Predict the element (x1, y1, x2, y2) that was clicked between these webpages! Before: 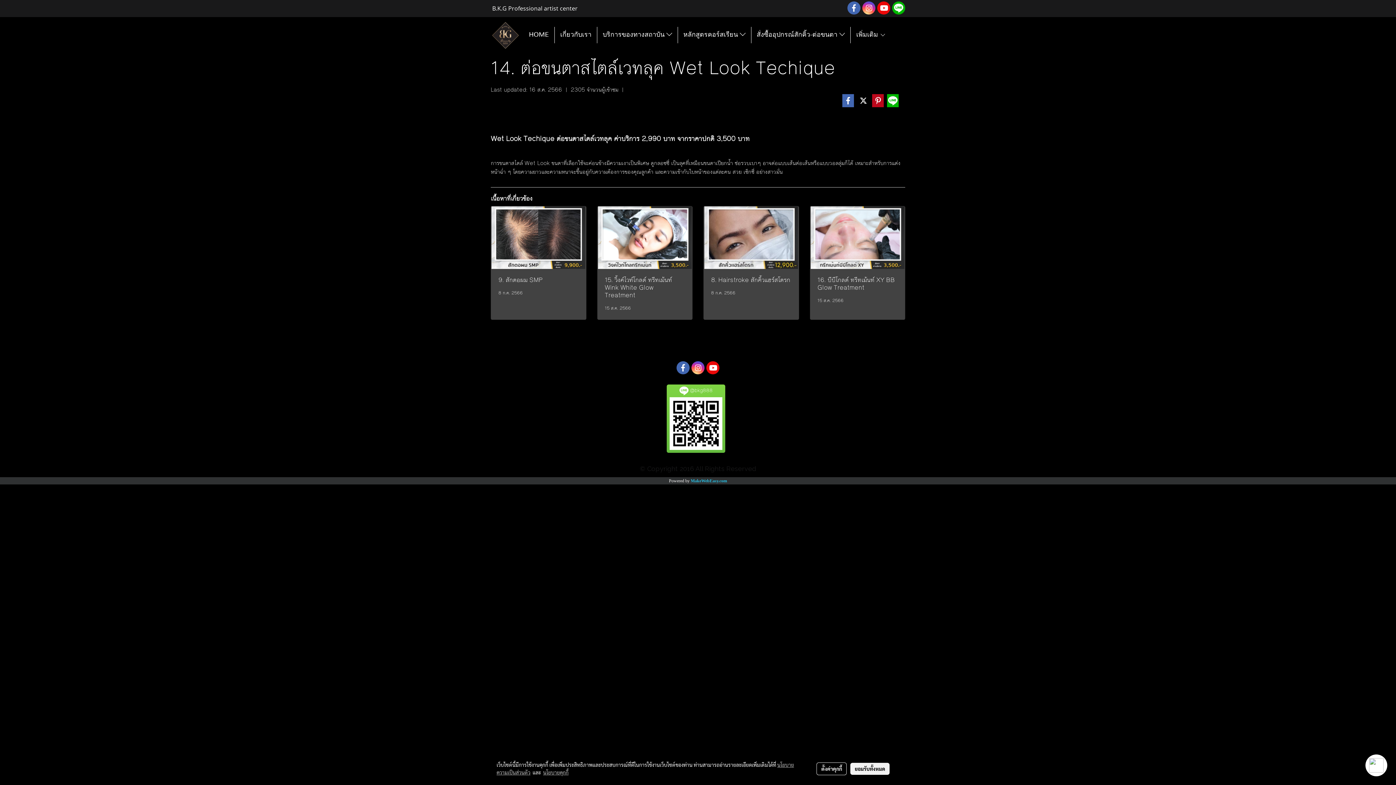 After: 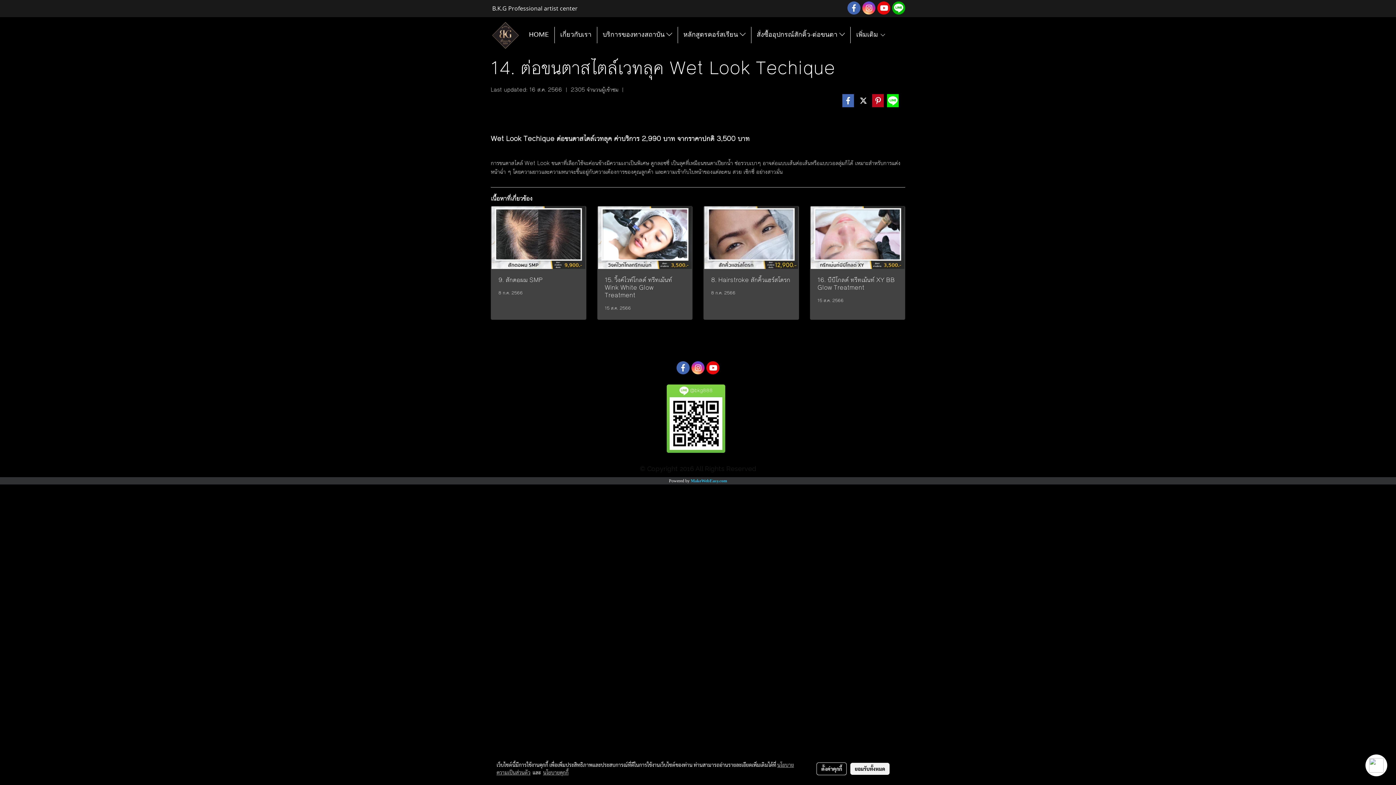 Action: bbox: (886, 94, 899, 107)